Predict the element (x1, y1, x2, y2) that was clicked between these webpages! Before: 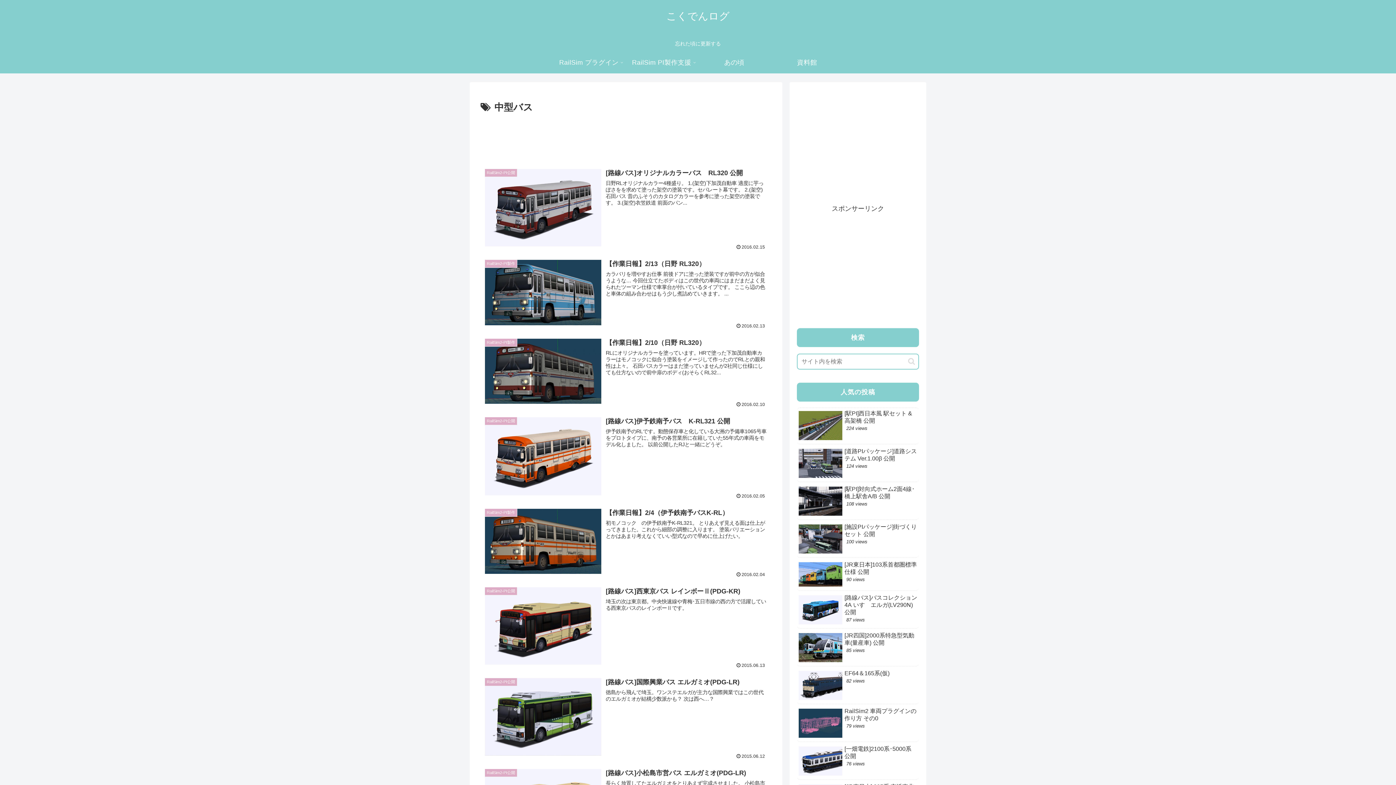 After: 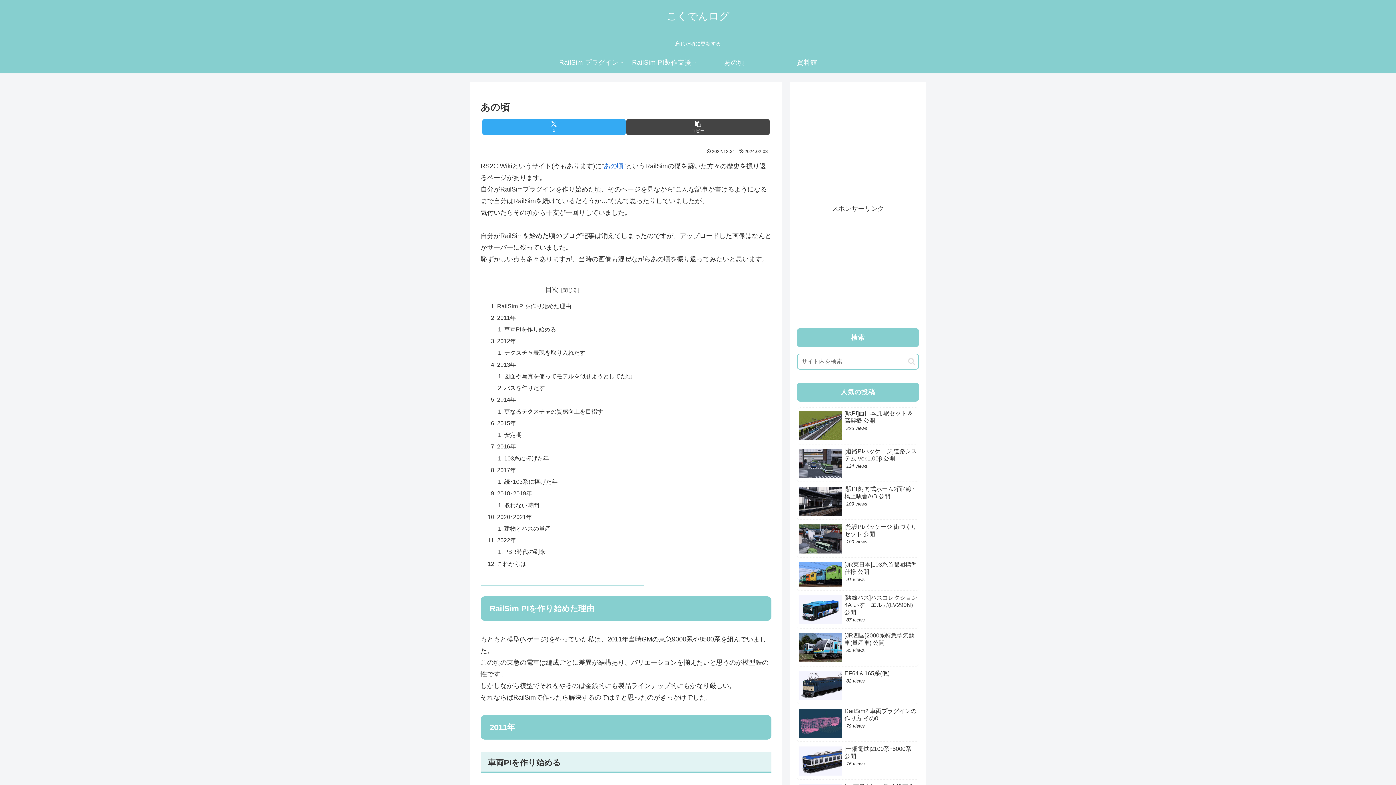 Action: label: あの頃 bbox: (698, 51, 770, 73)